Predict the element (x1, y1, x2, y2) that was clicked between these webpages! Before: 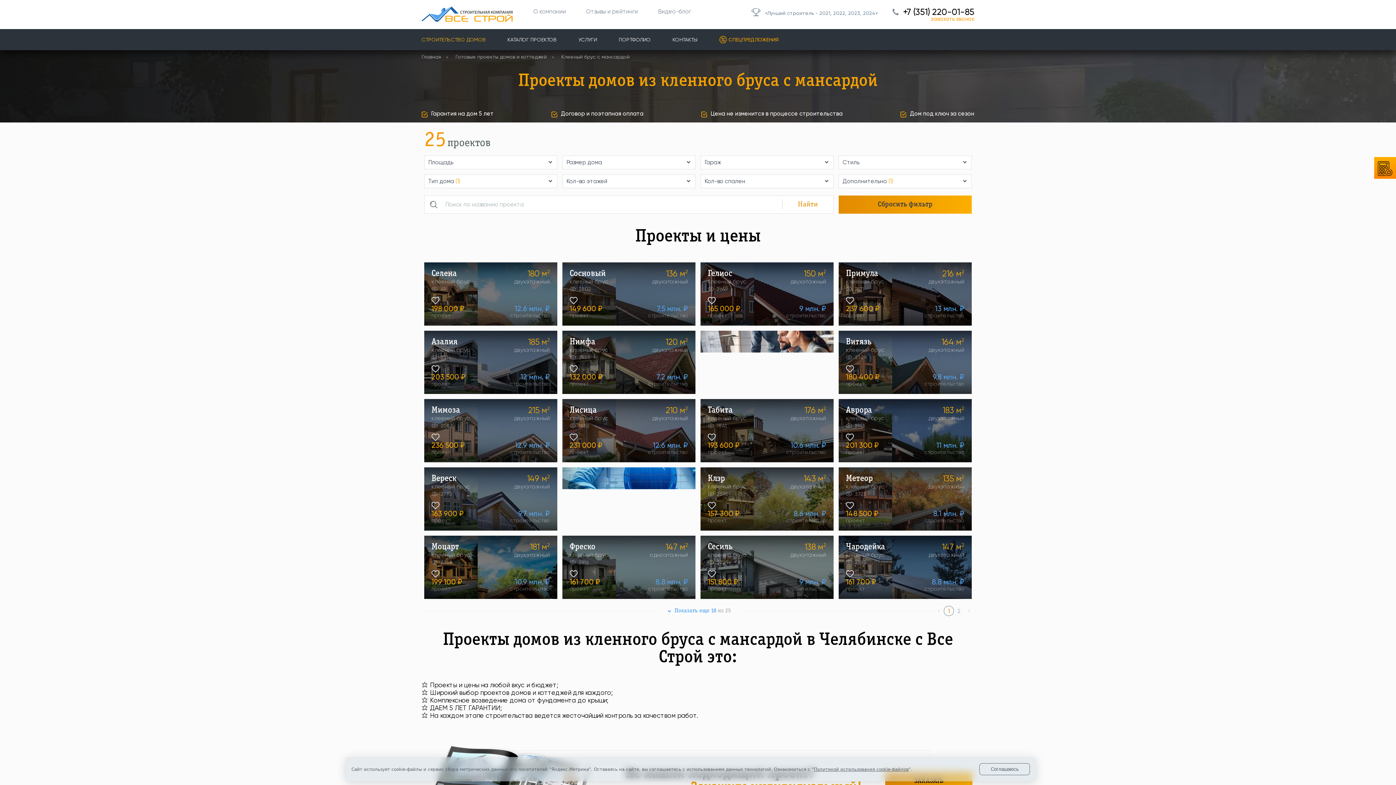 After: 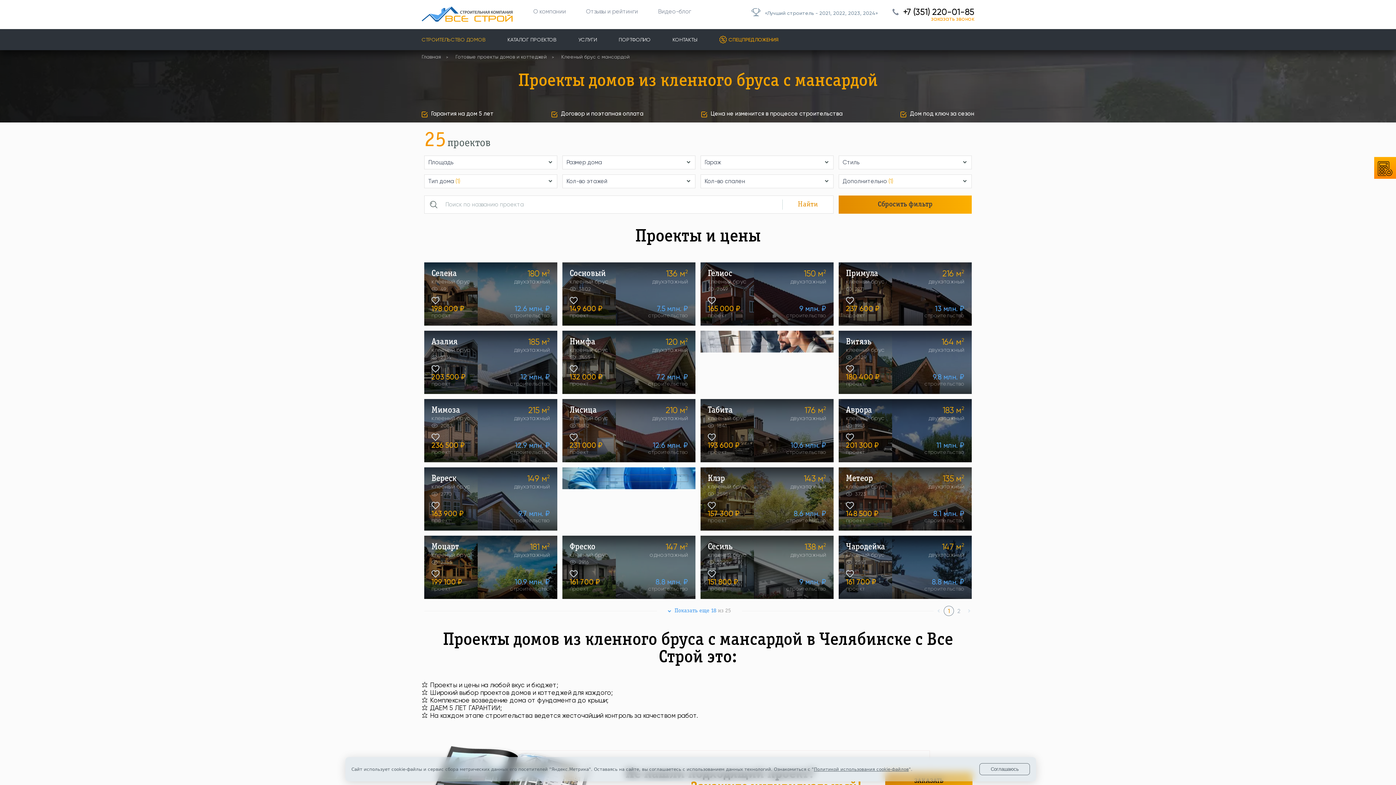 Action: bbox: (944, 606, 954, 616) label: 1